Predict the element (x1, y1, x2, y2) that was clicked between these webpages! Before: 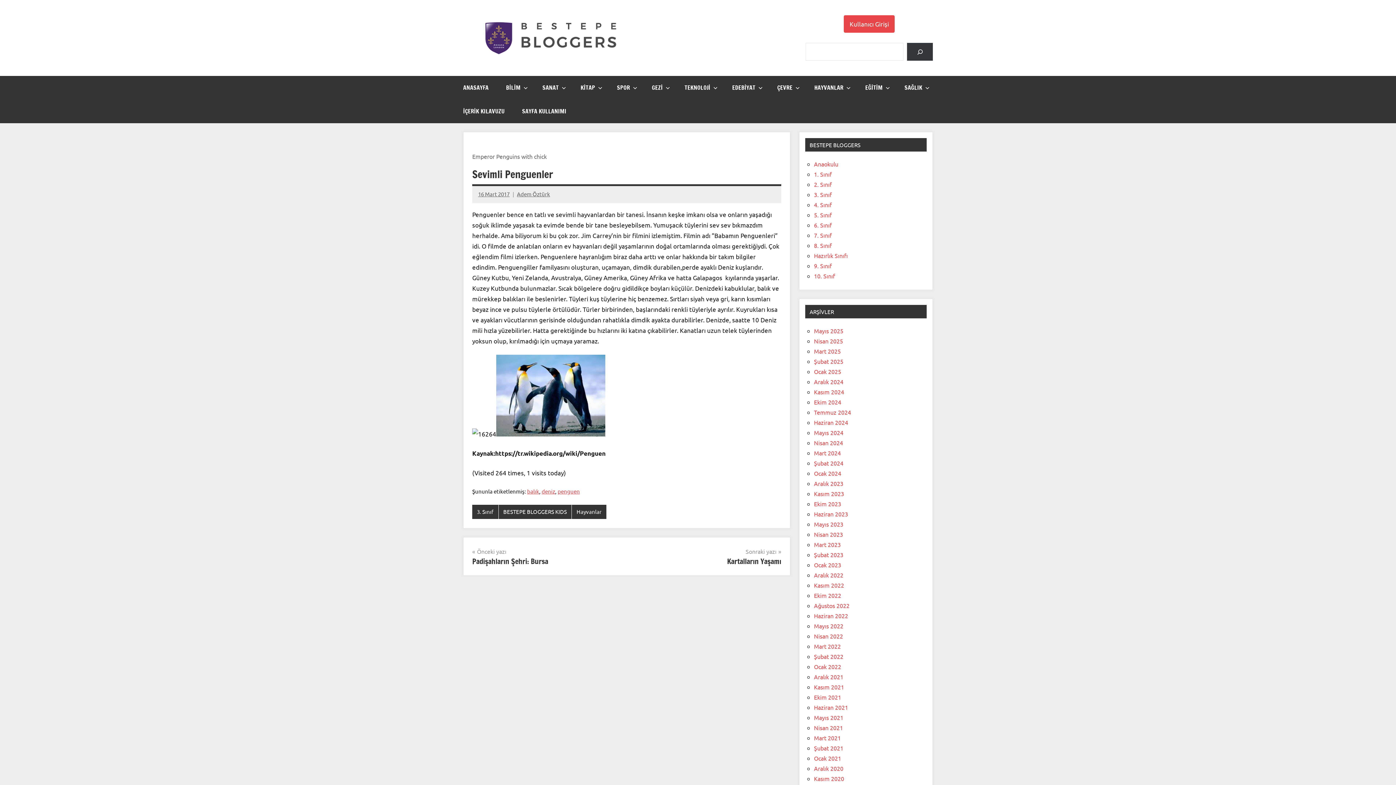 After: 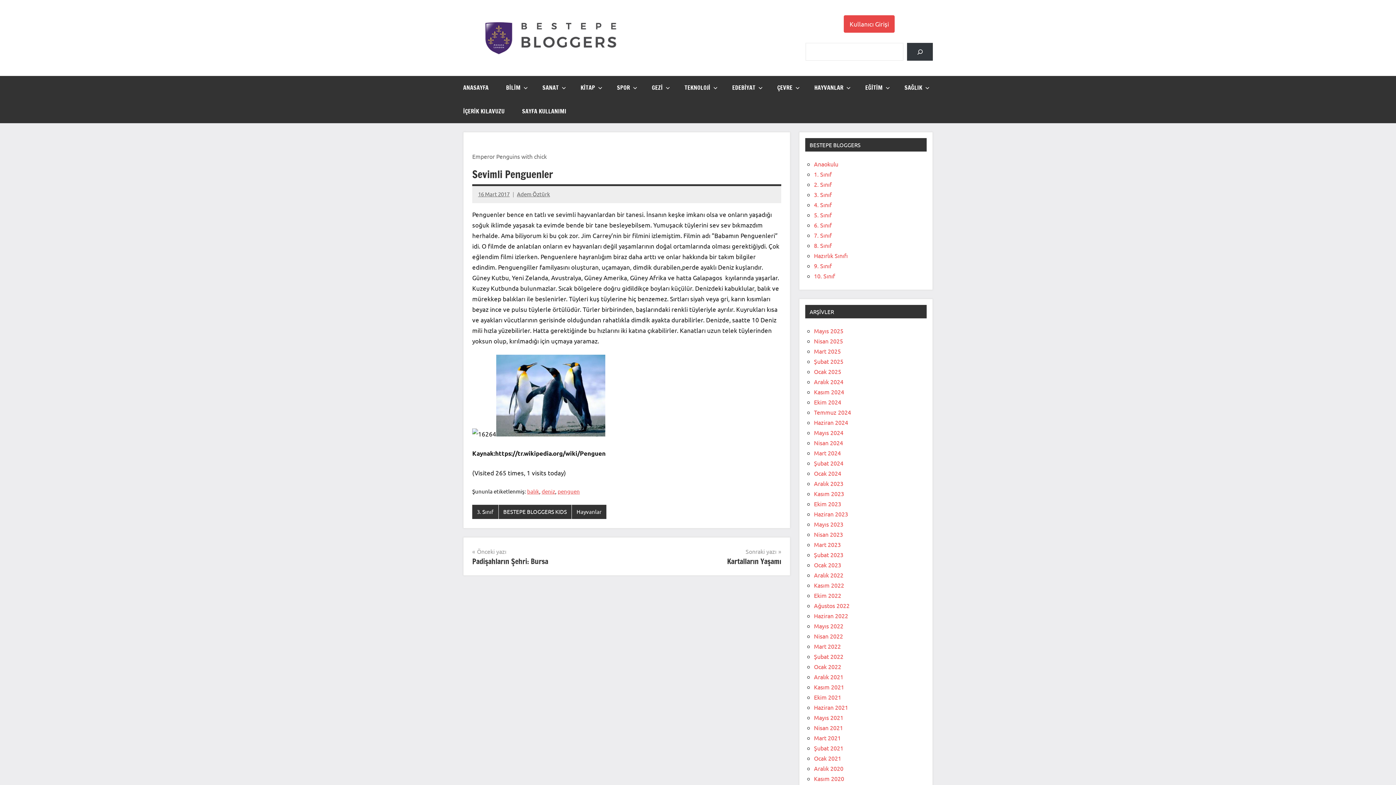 Action: bbox: (478, 190, 509, 197) label: 16 Mart 2017